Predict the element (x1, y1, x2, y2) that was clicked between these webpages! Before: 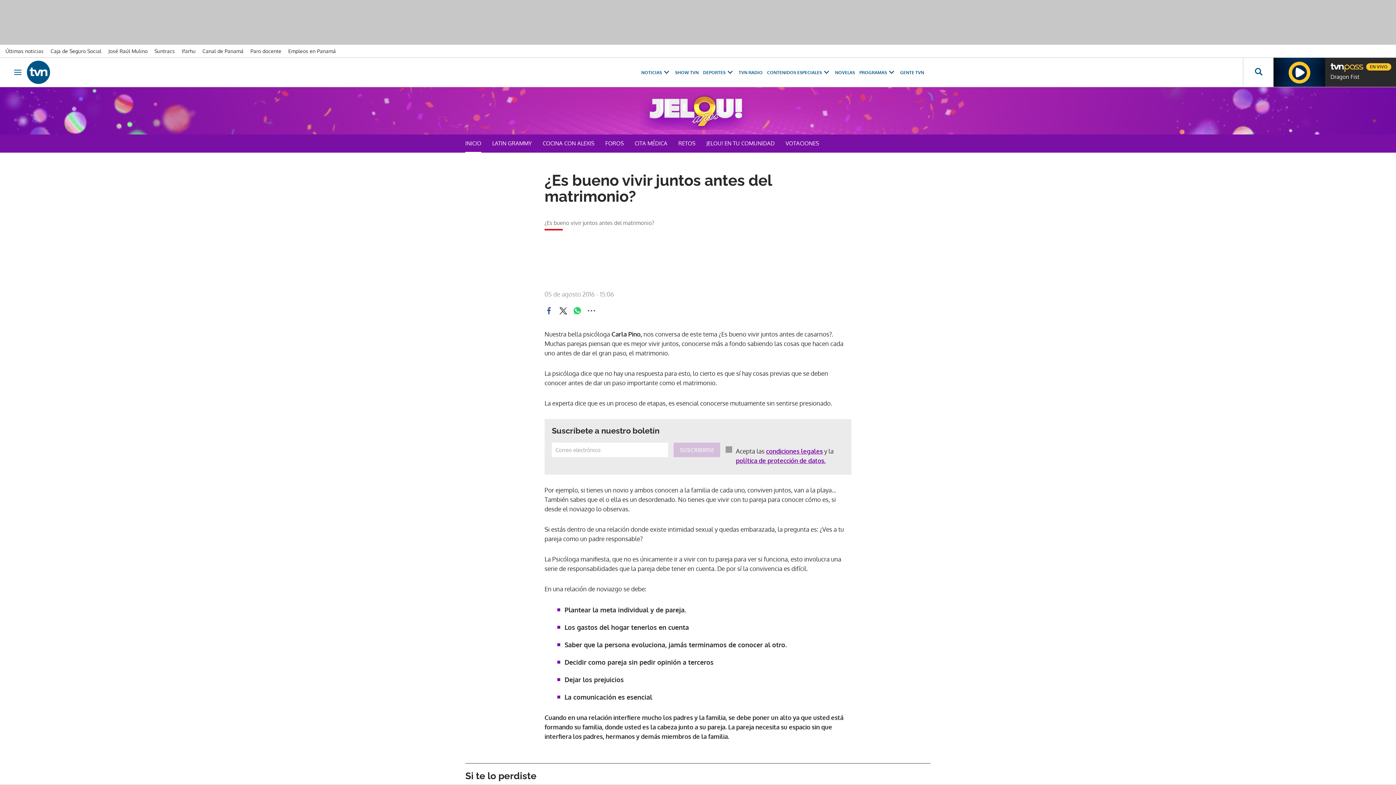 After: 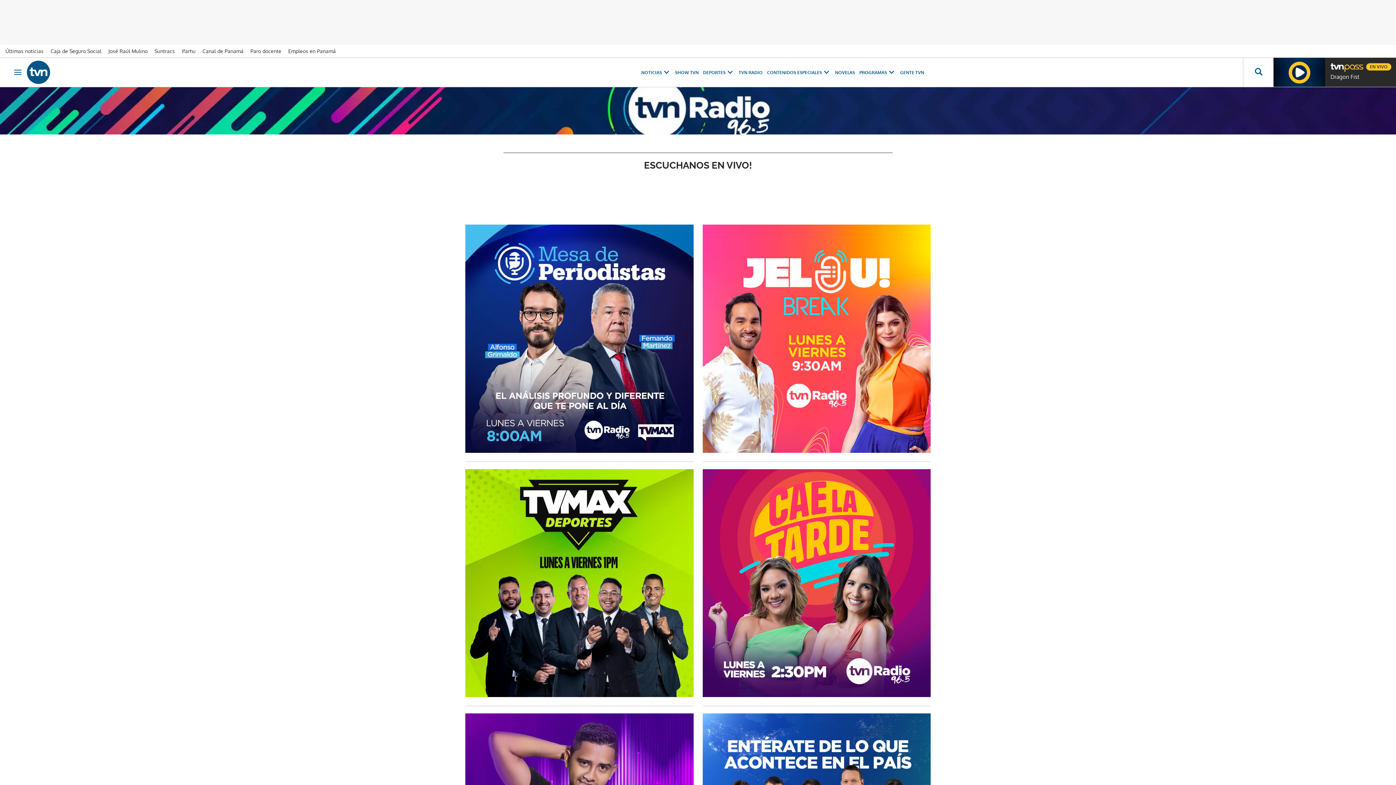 Action: label: TVN RADIO bbox: (738, 69, 762, 75)